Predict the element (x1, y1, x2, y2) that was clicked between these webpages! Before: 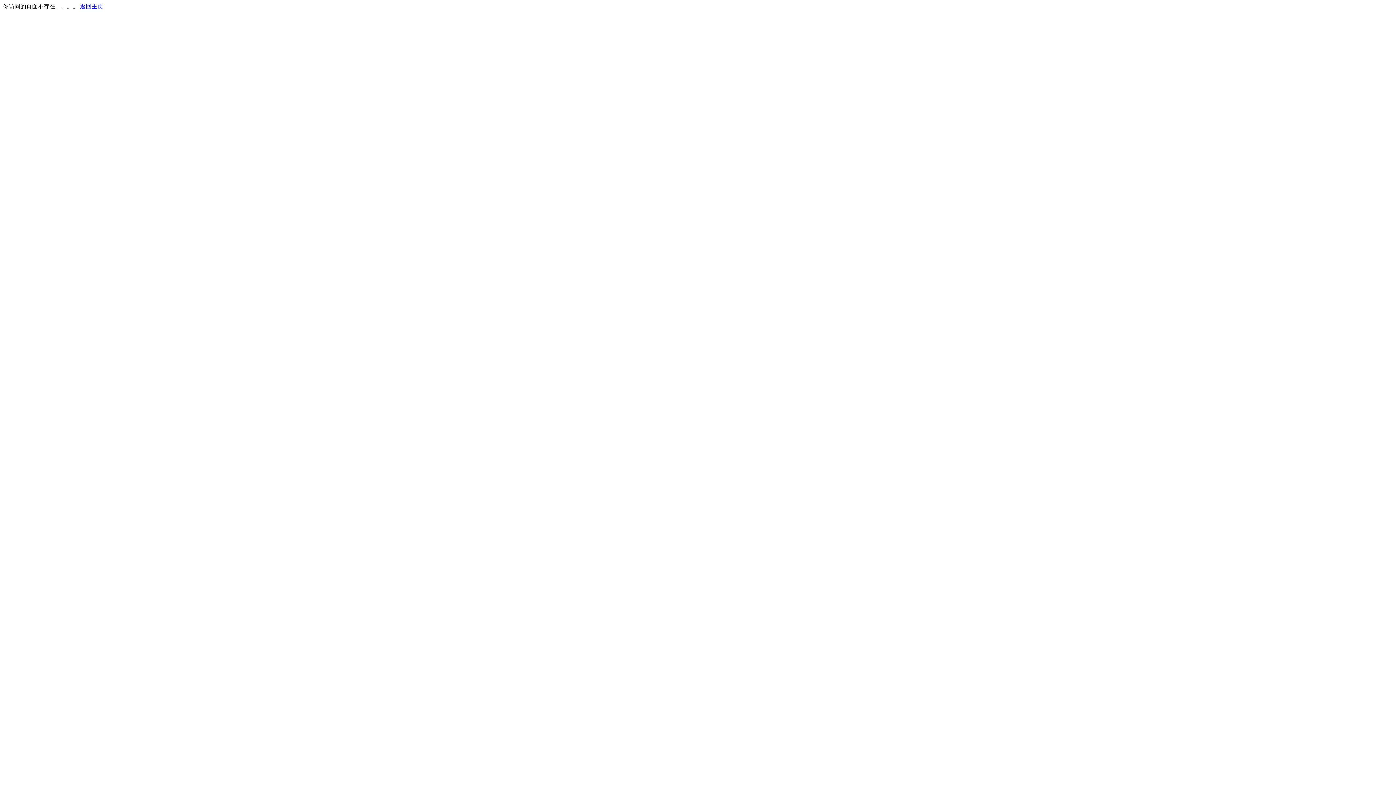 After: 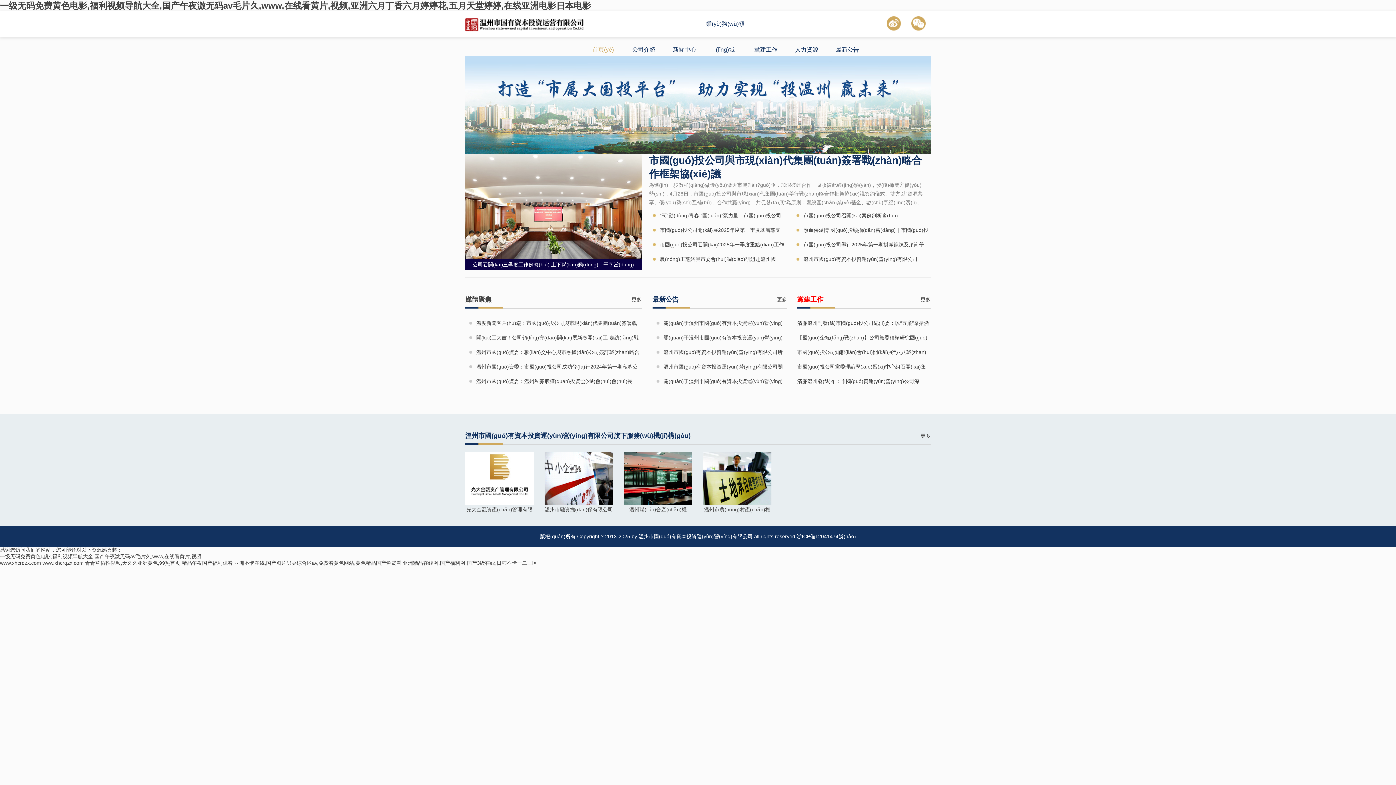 Action: label: 返回主页 bbox: (80, 3, 103, 9)